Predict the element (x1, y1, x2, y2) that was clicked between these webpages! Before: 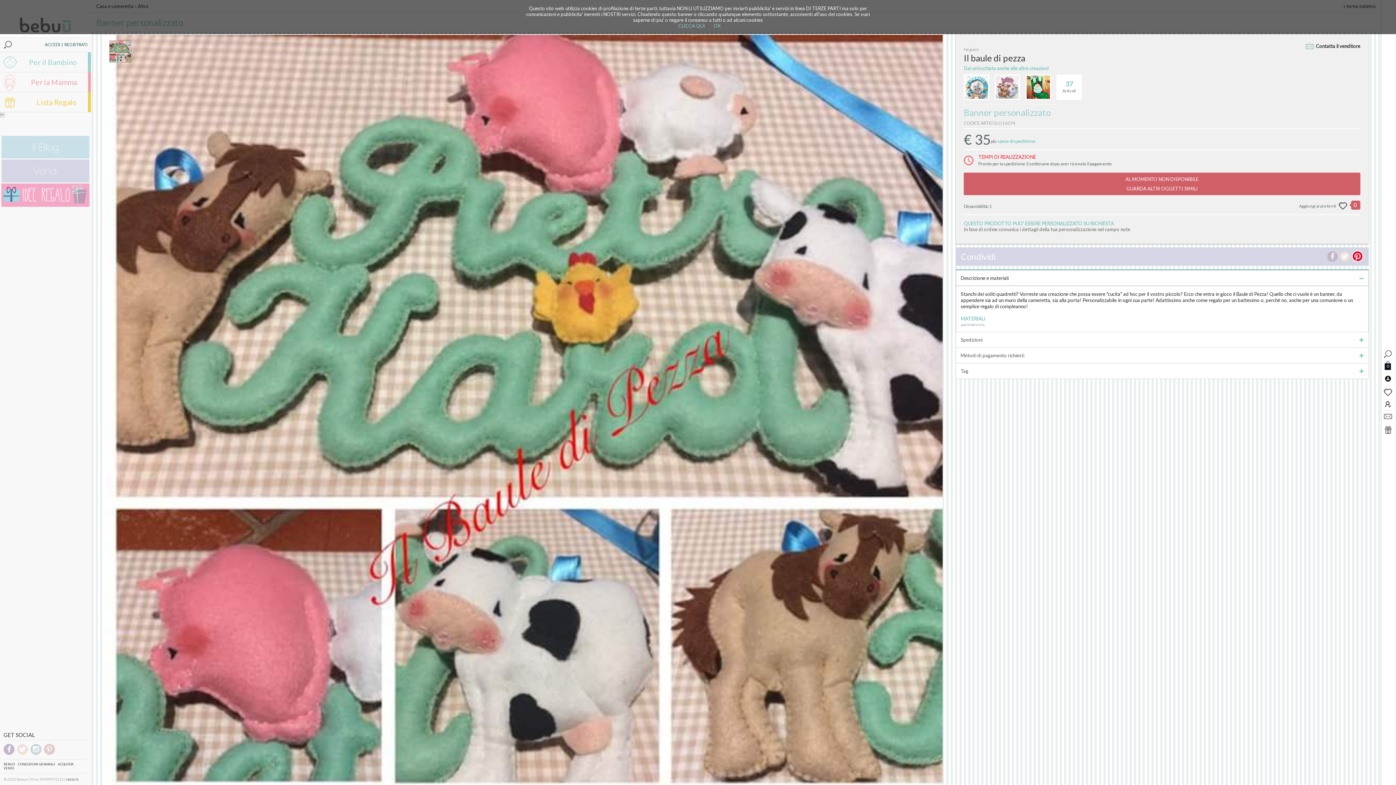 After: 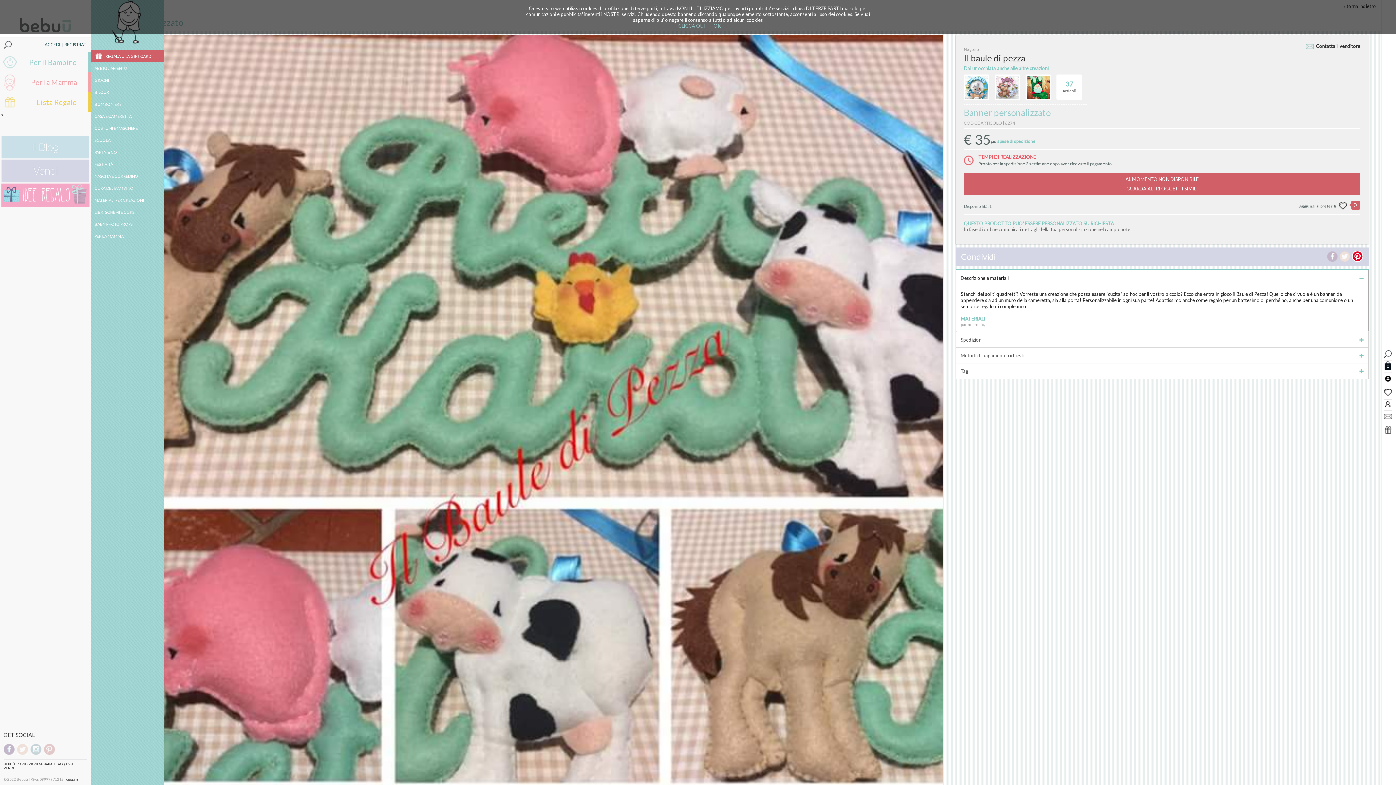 Action: label: Per il Bambino bbox: (0, 52, 90, 72)